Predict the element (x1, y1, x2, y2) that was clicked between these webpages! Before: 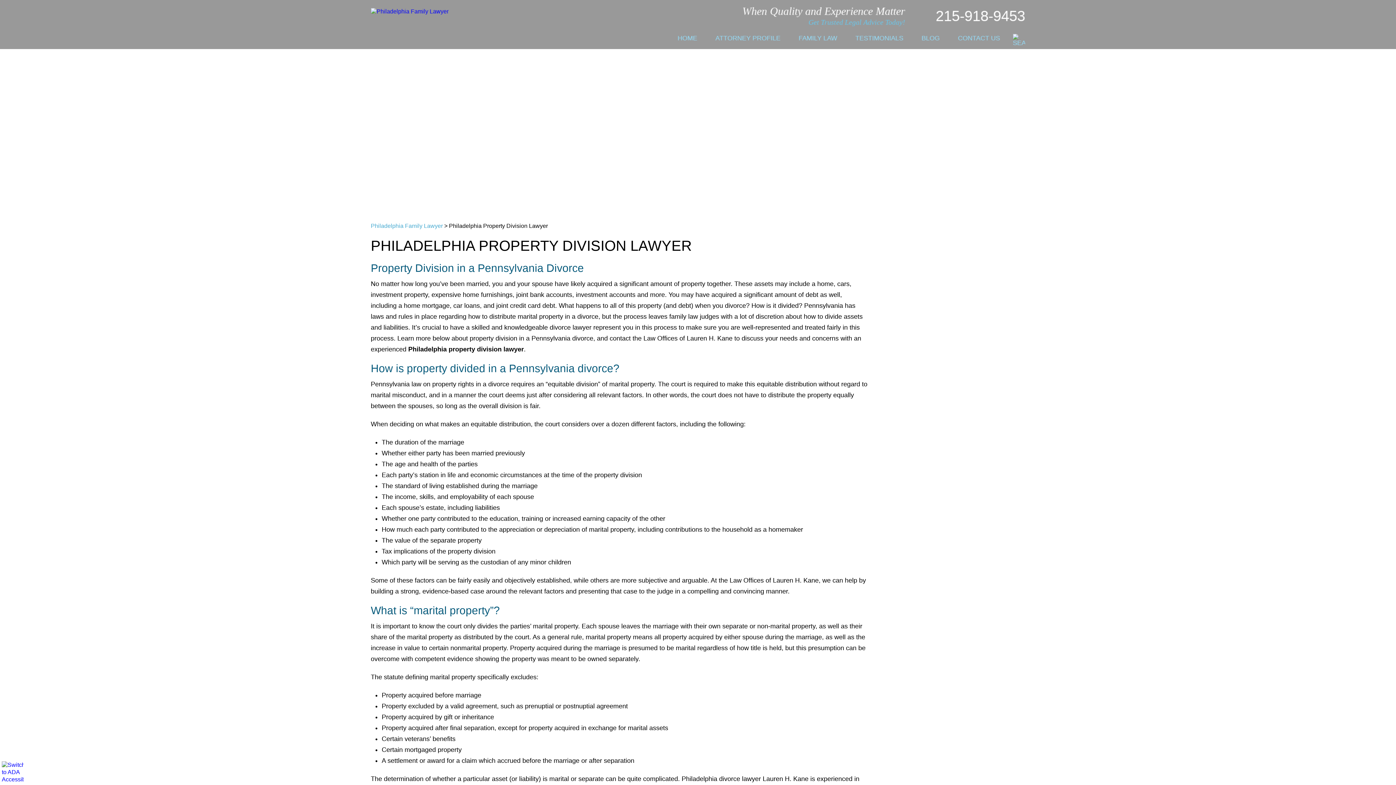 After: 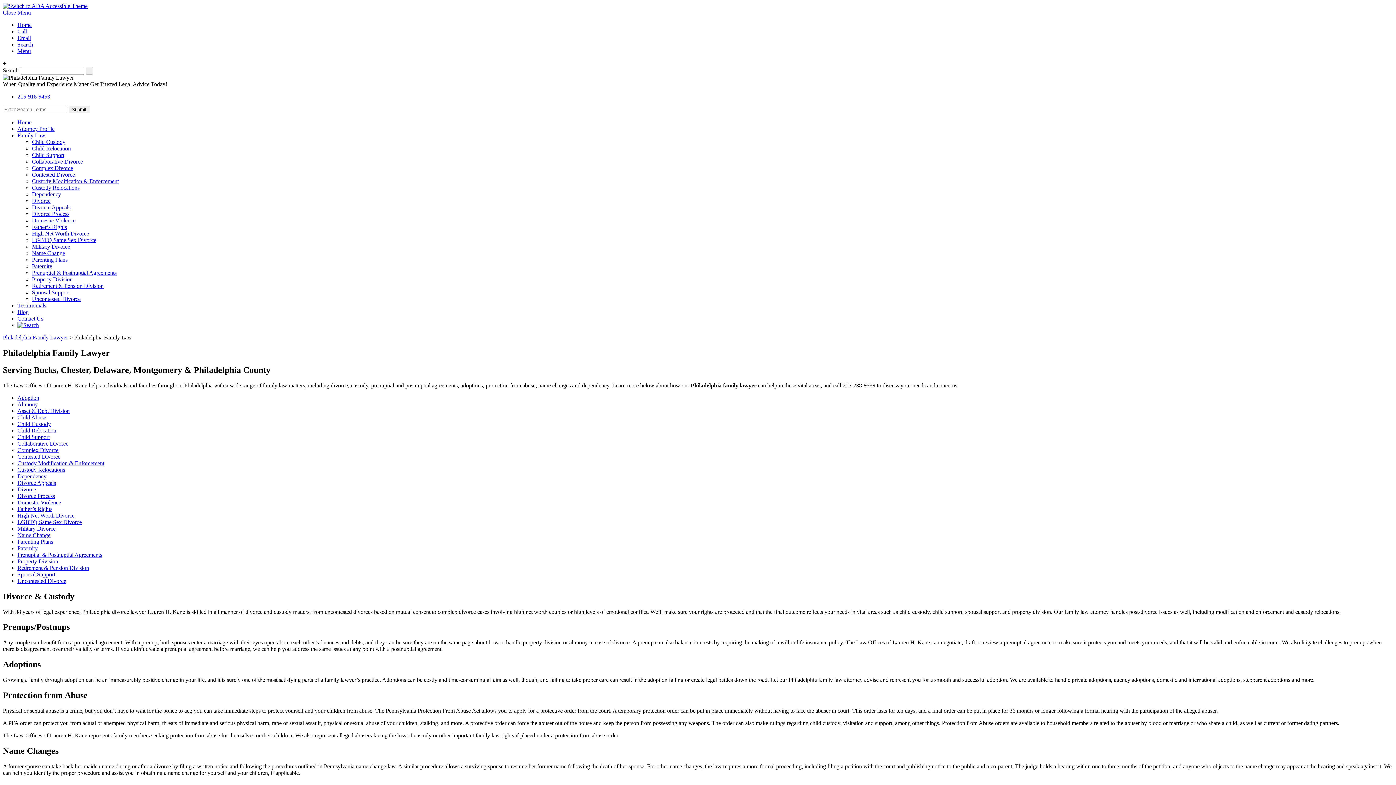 Action: label: Protection from Abuse
& Domestic Violence bbox: (896, 378, 1025, 403)